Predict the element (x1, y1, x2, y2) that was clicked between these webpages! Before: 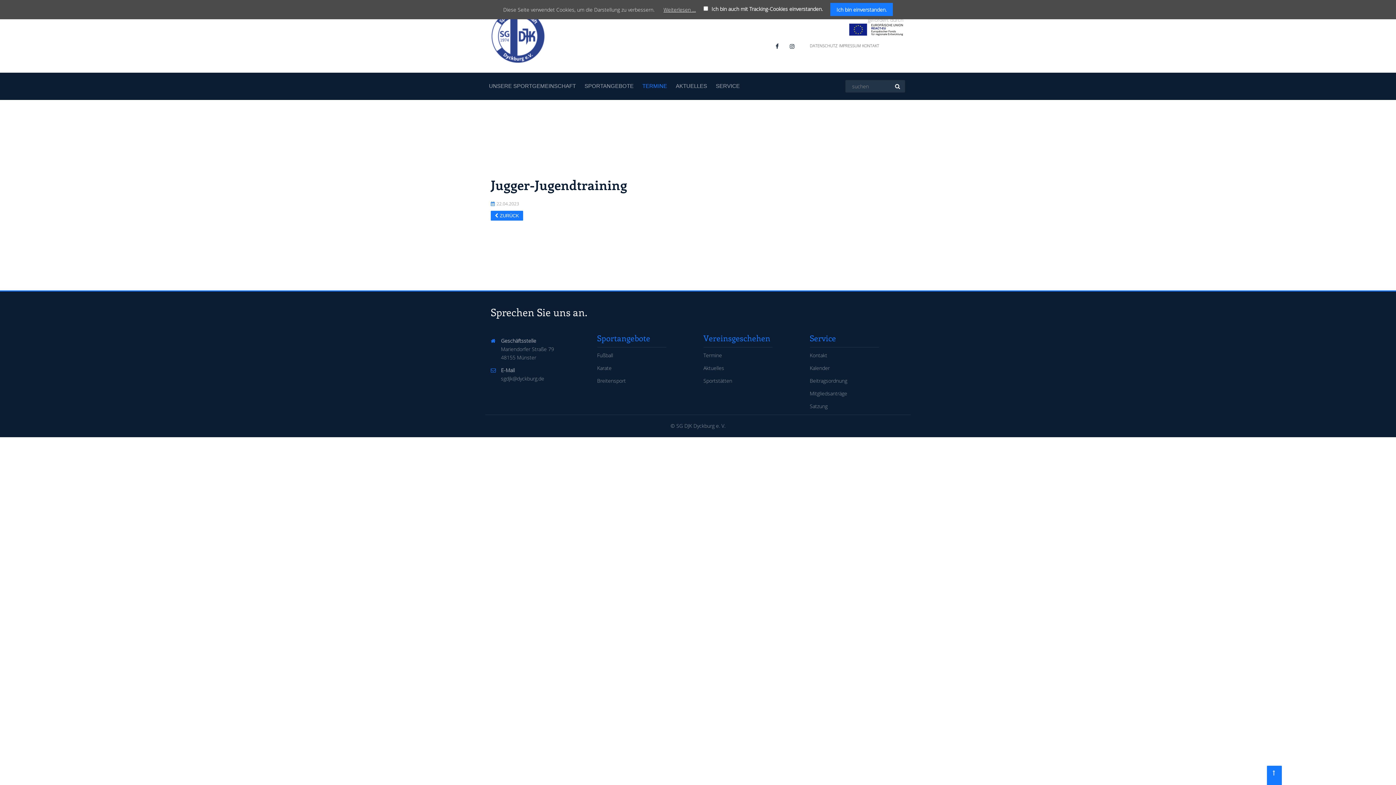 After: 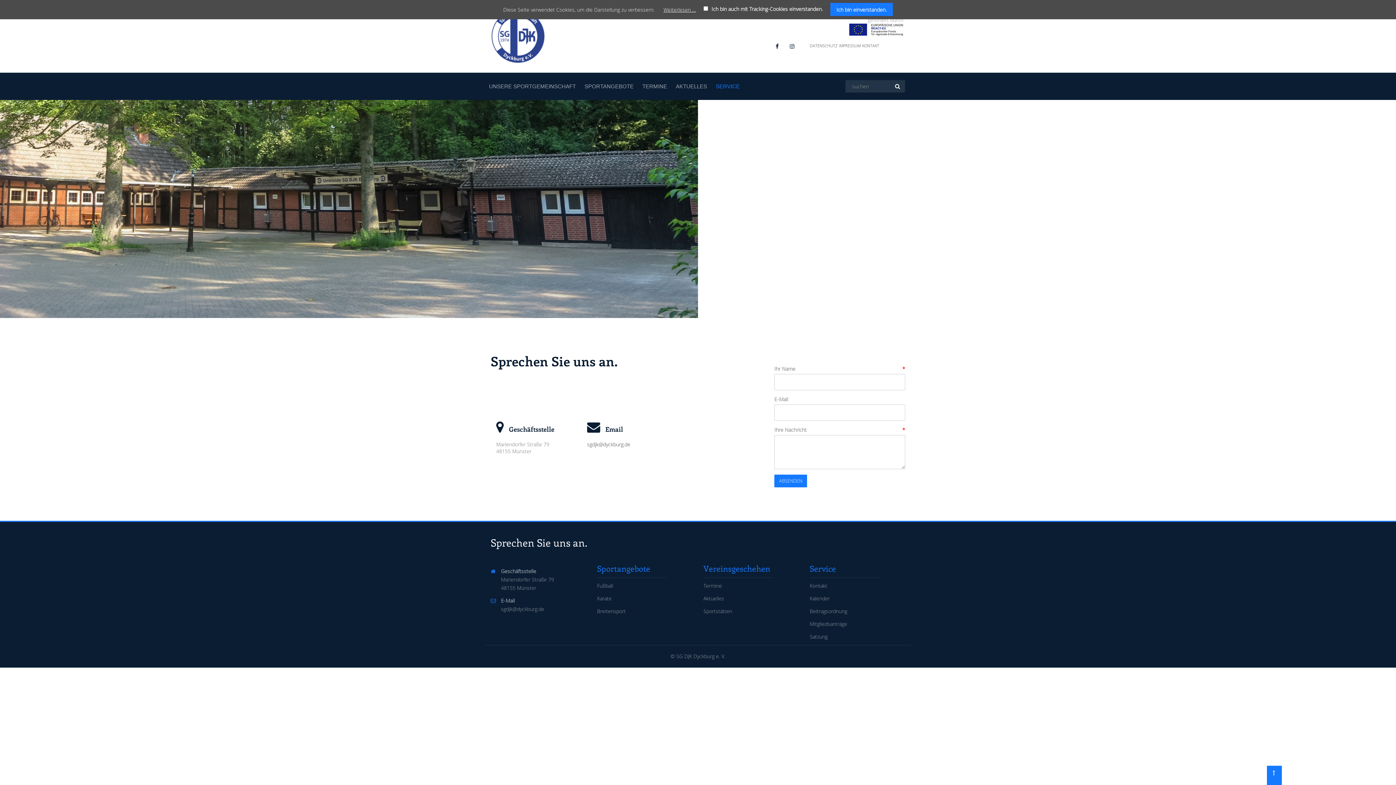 Action: bbox: (716, 82, 740, 89) label: SERVICE